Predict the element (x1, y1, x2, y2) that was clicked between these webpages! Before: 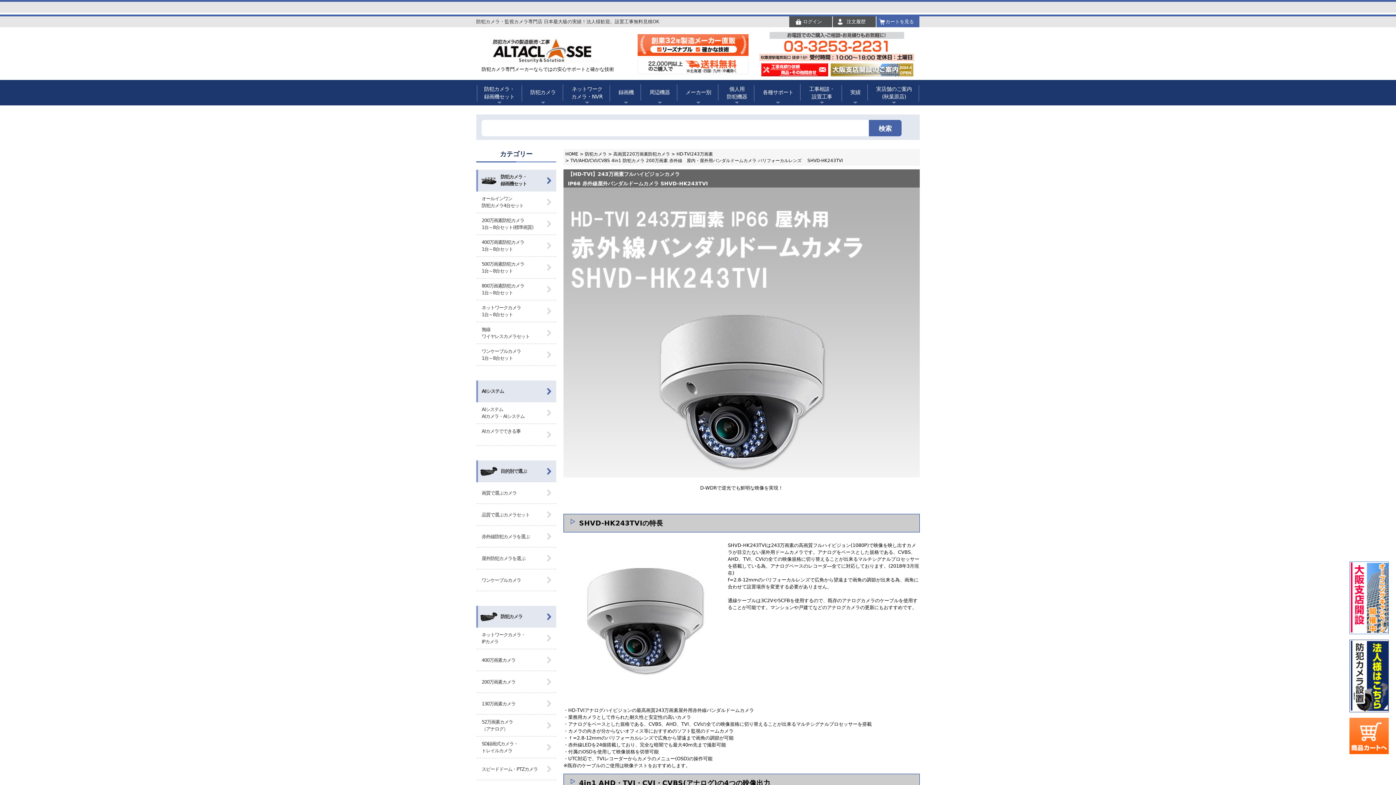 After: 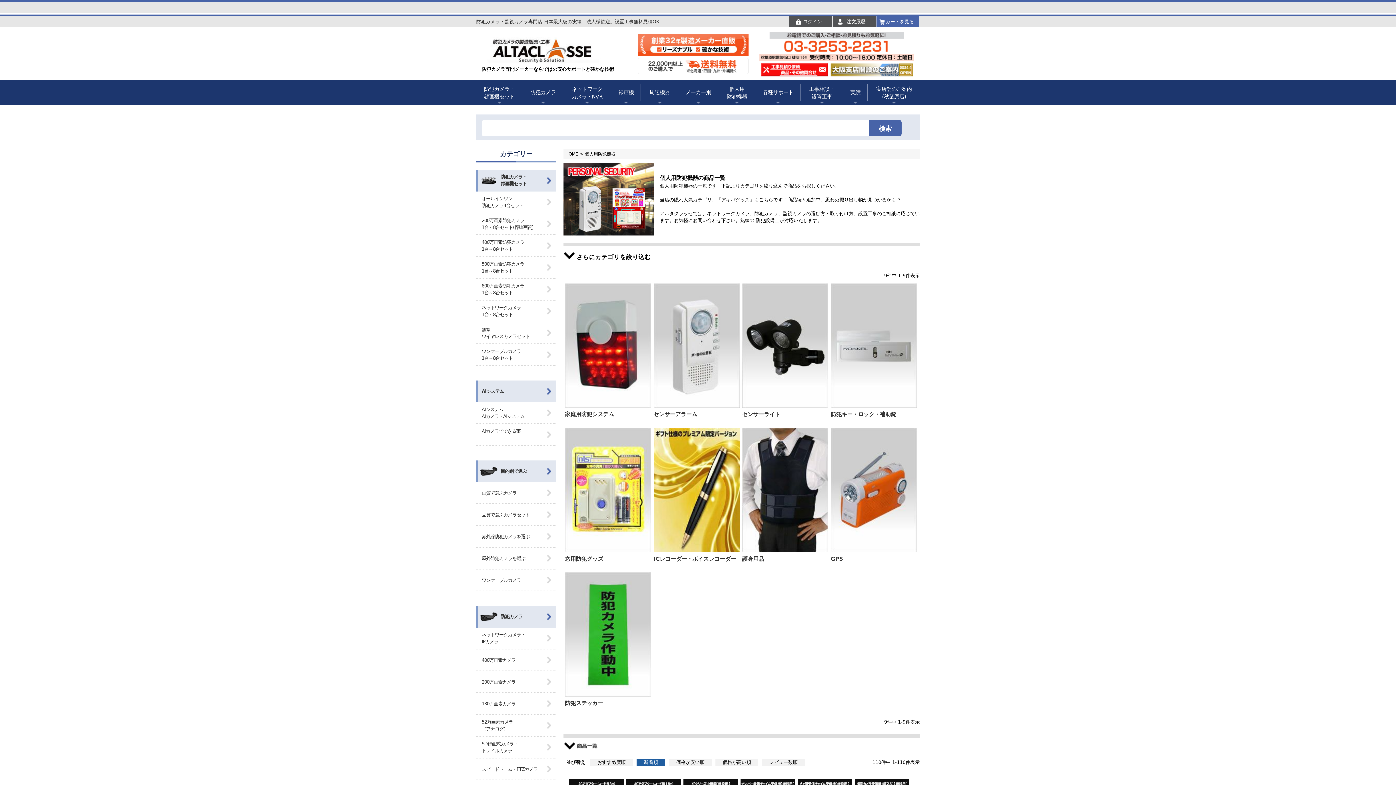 Action: label: 個人用
防犯機器 bbox: (719, 85, 754, 100)